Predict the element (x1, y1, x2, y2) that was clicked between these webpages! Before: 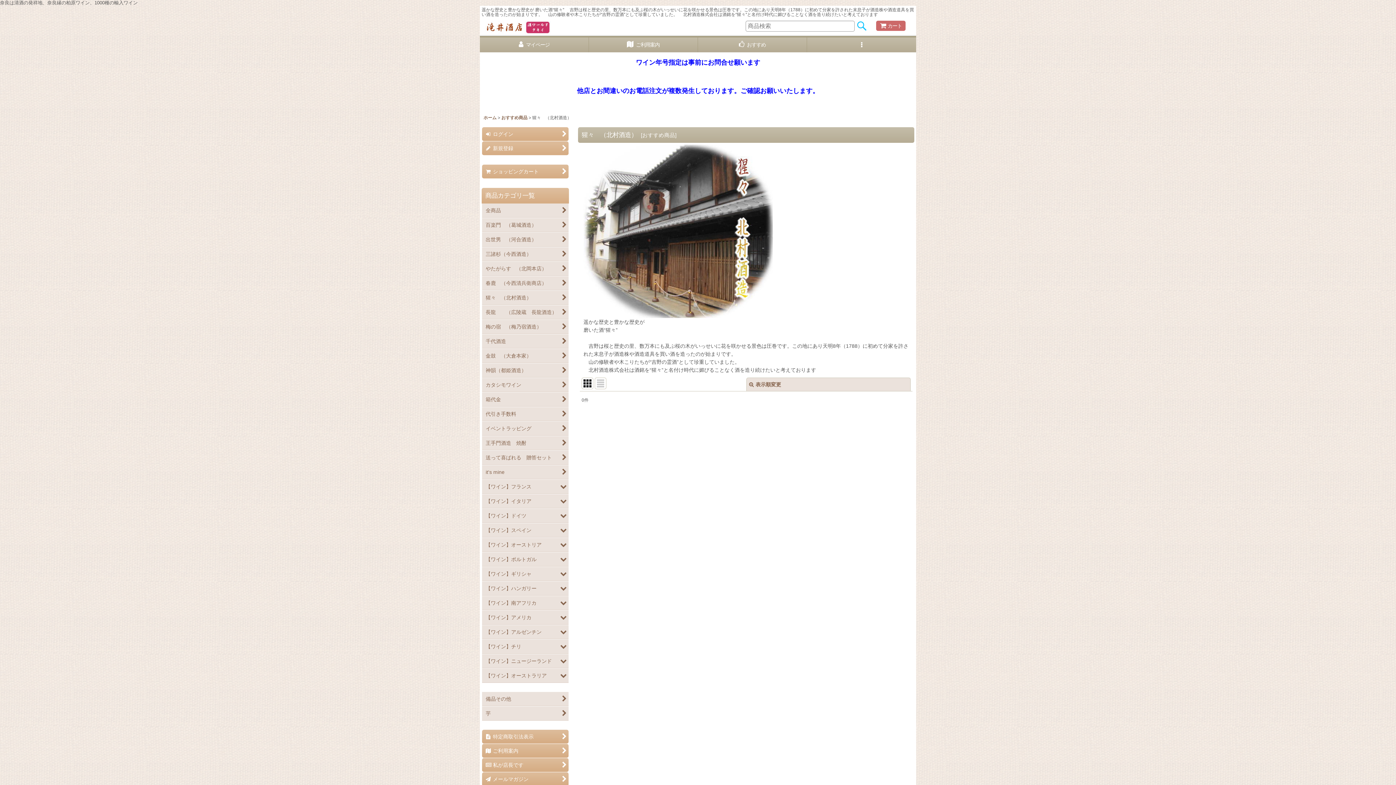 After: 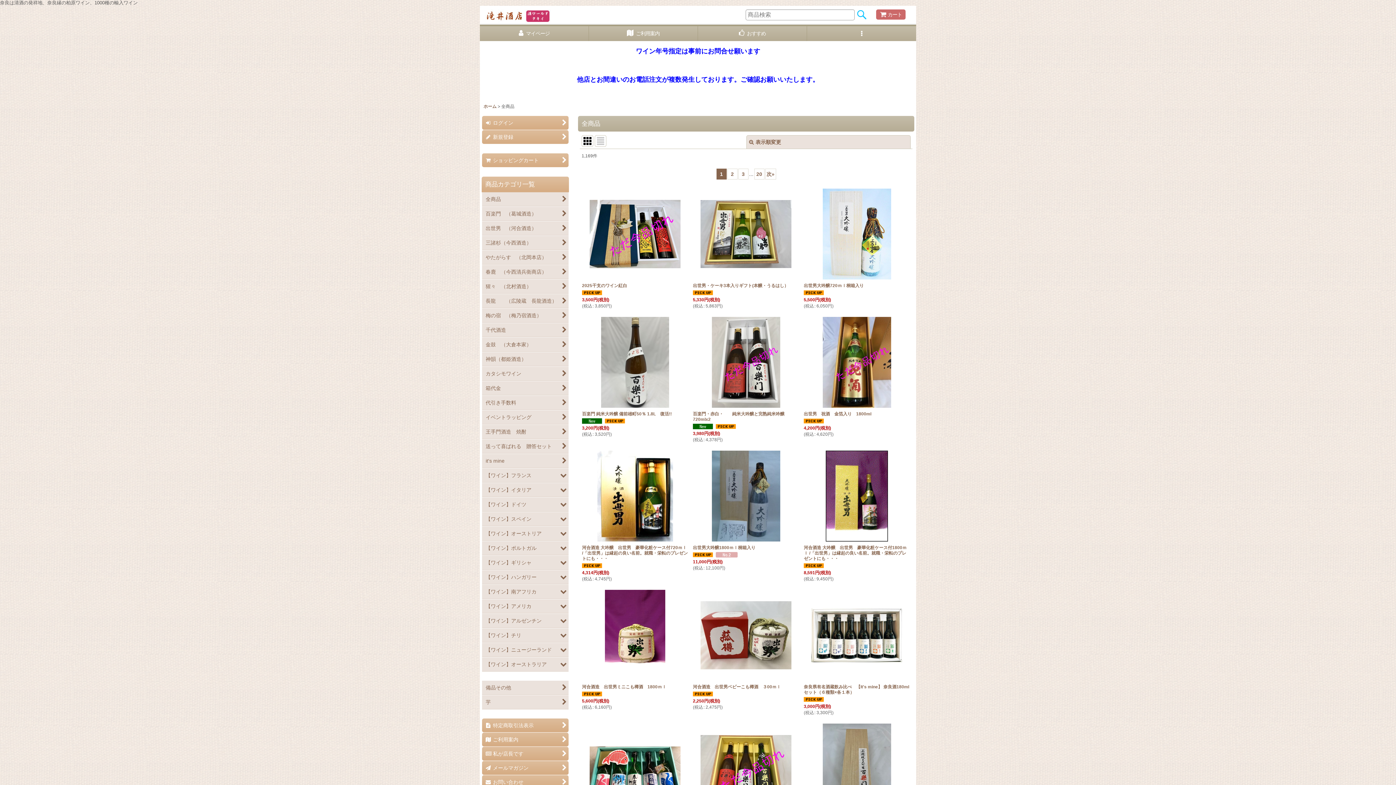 Action: label: 全商品 bbox: (482, 203, 568, 217)